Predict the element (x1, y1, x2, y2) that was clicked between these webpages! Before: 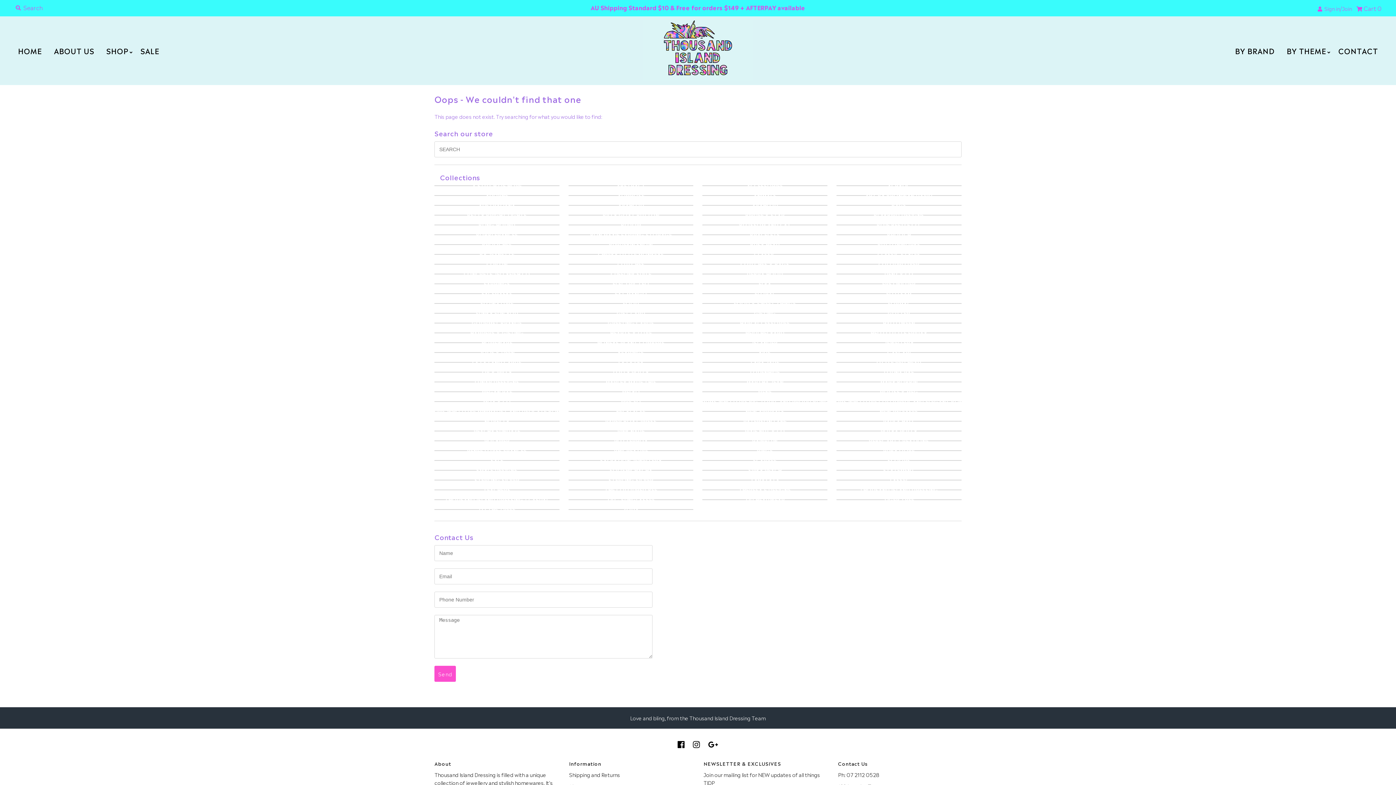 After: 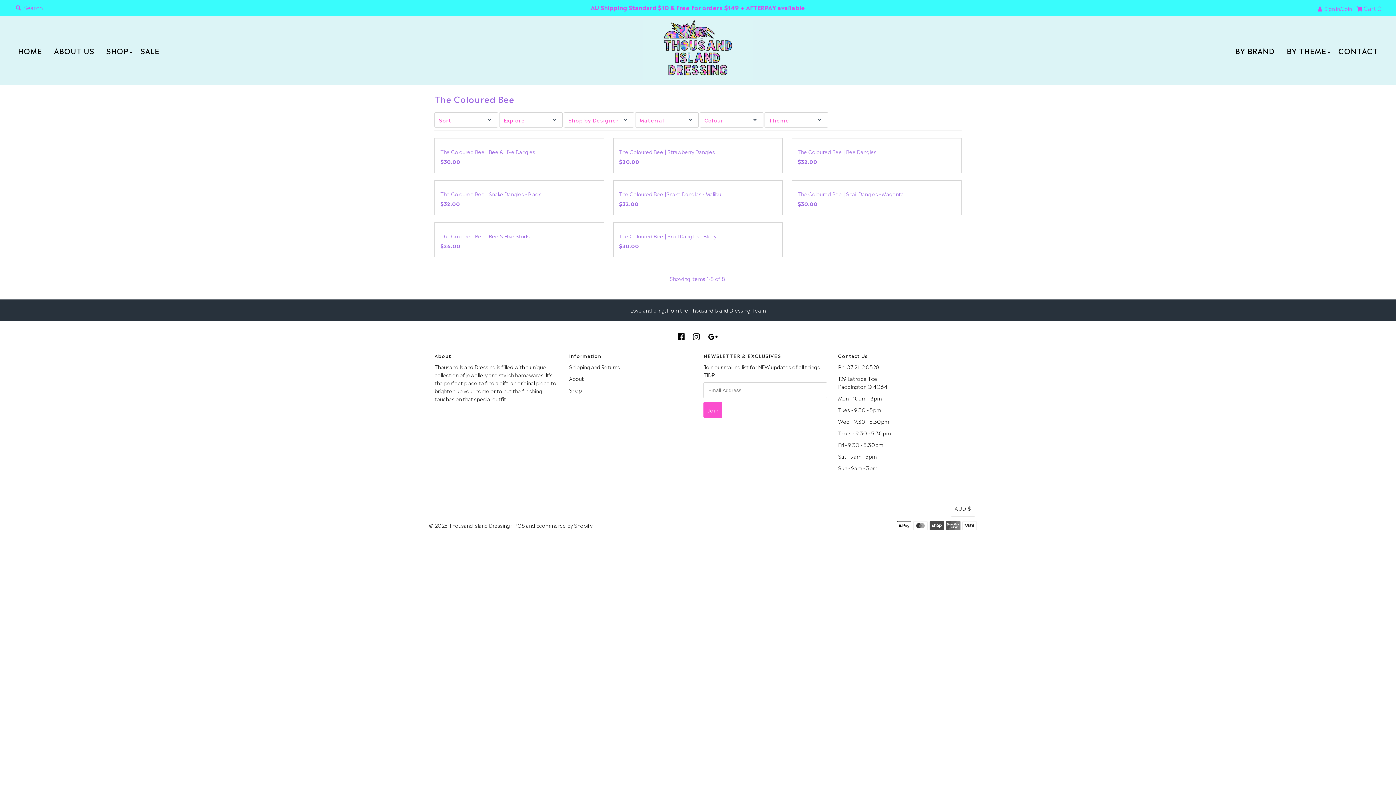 Action: bbox: (604, 485, 657, 493) label: THE COLOURED BEE
